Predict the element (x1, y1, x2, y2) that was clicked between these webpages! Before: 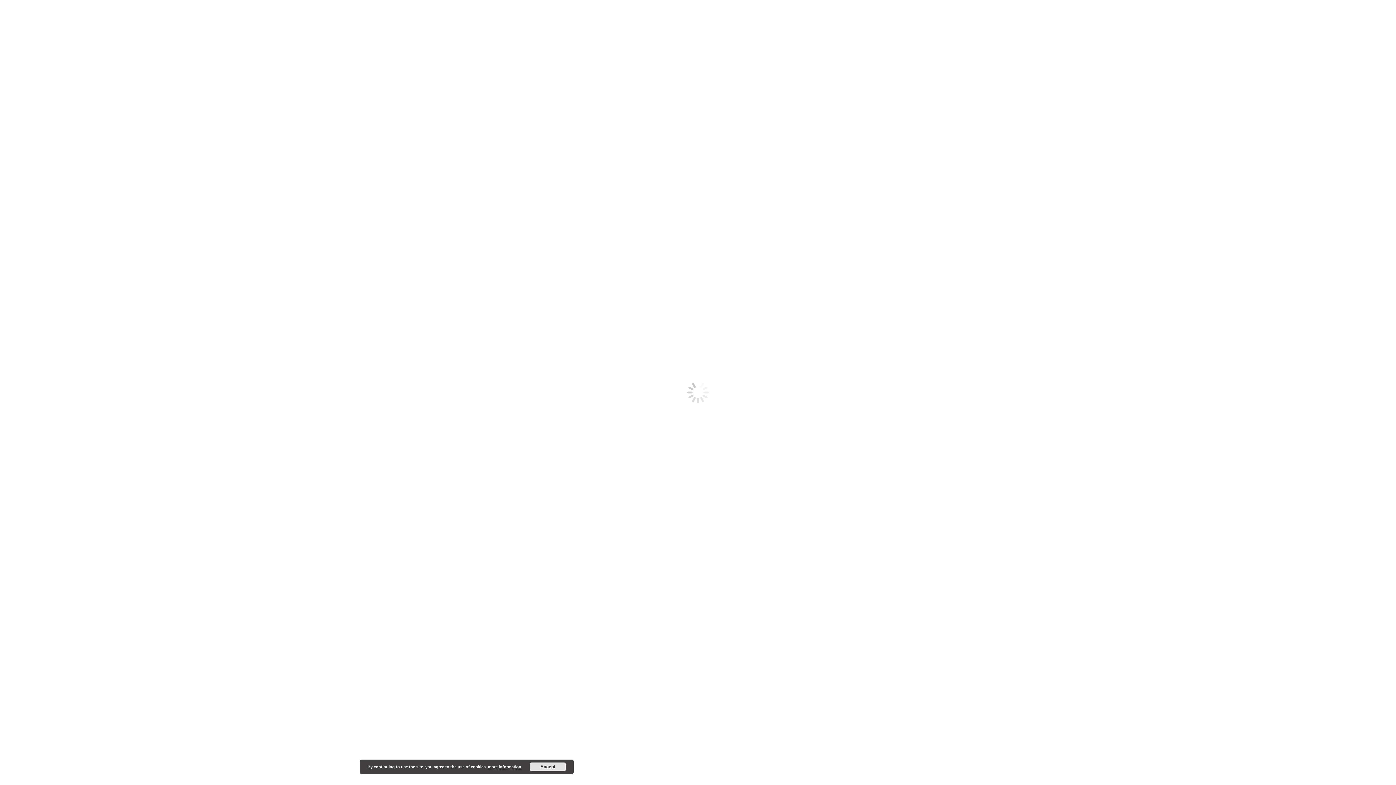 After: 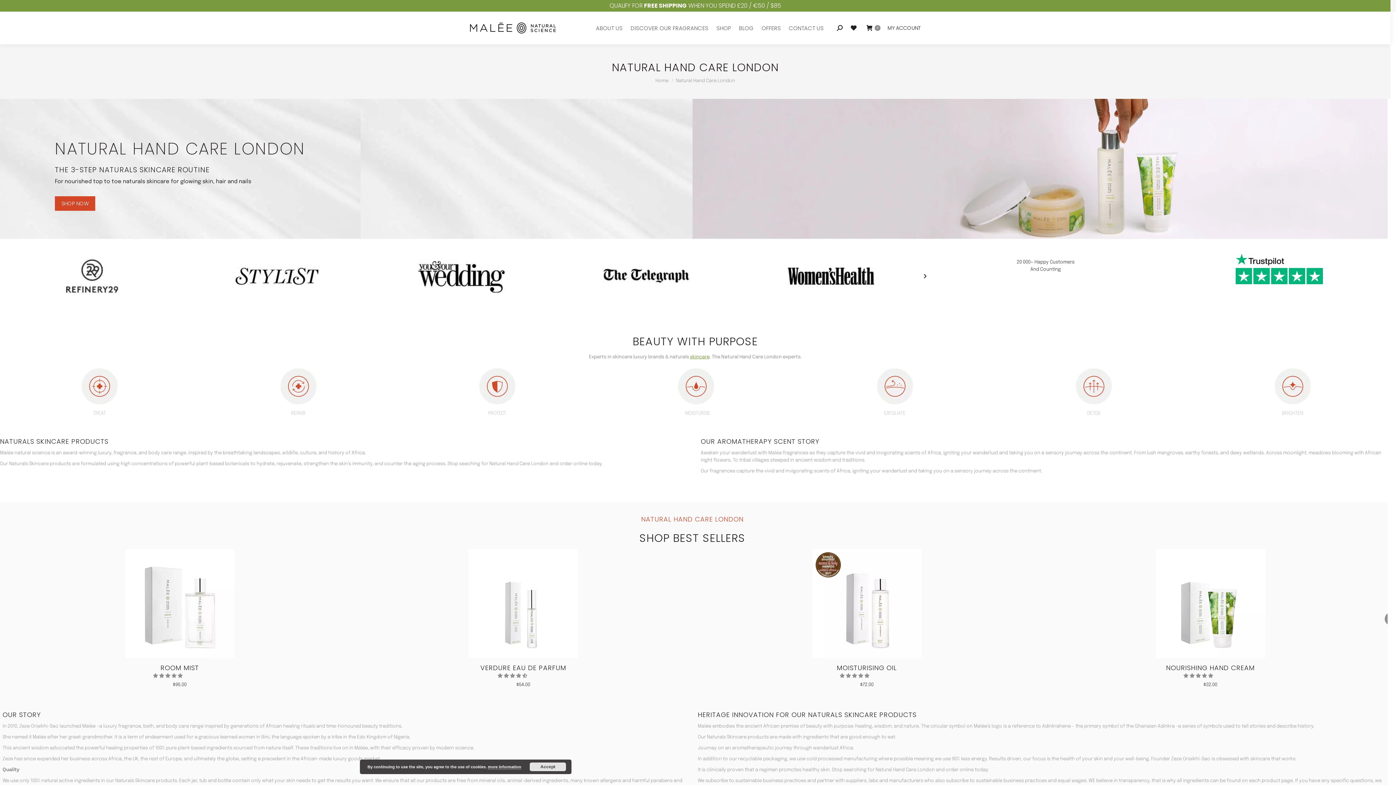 Action: label: more information bbox: (488, 765, 521, 769)